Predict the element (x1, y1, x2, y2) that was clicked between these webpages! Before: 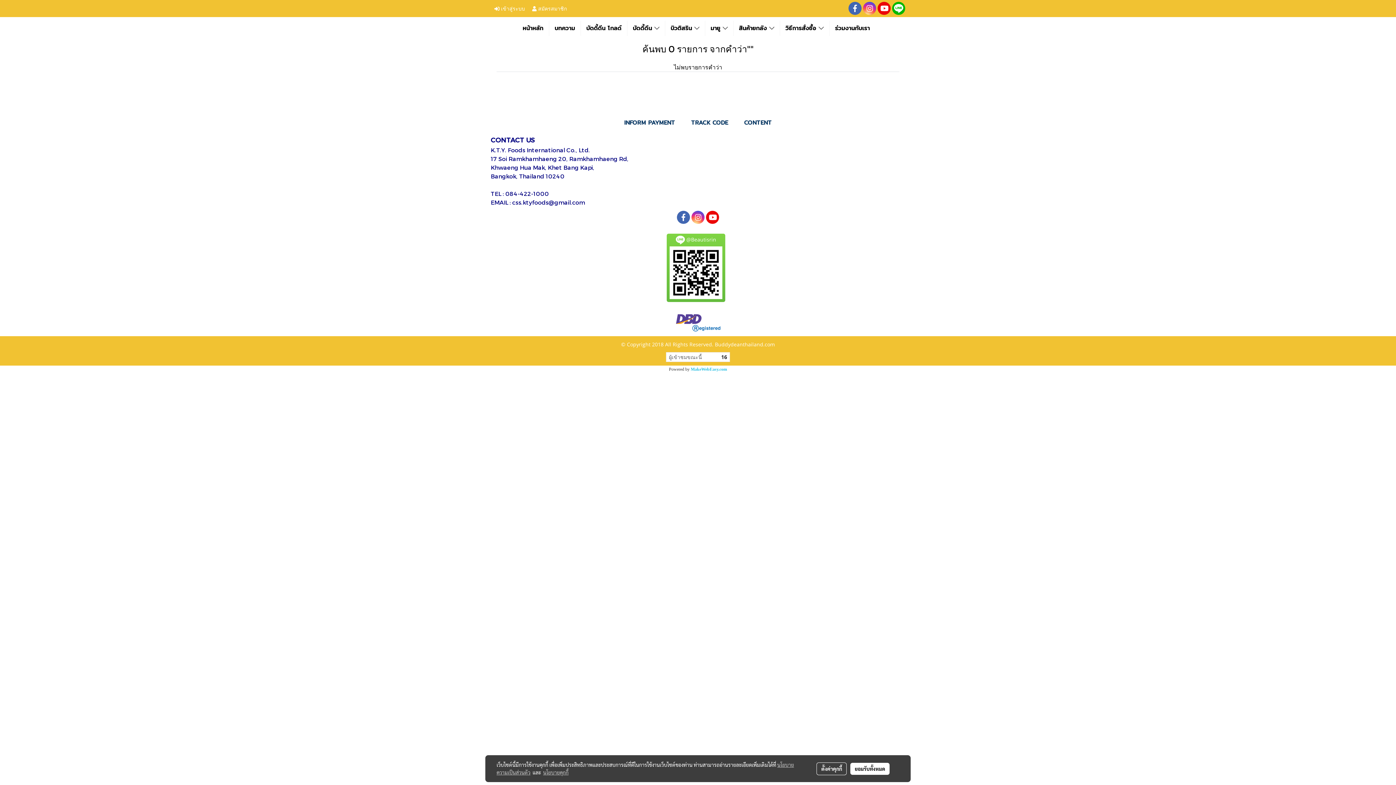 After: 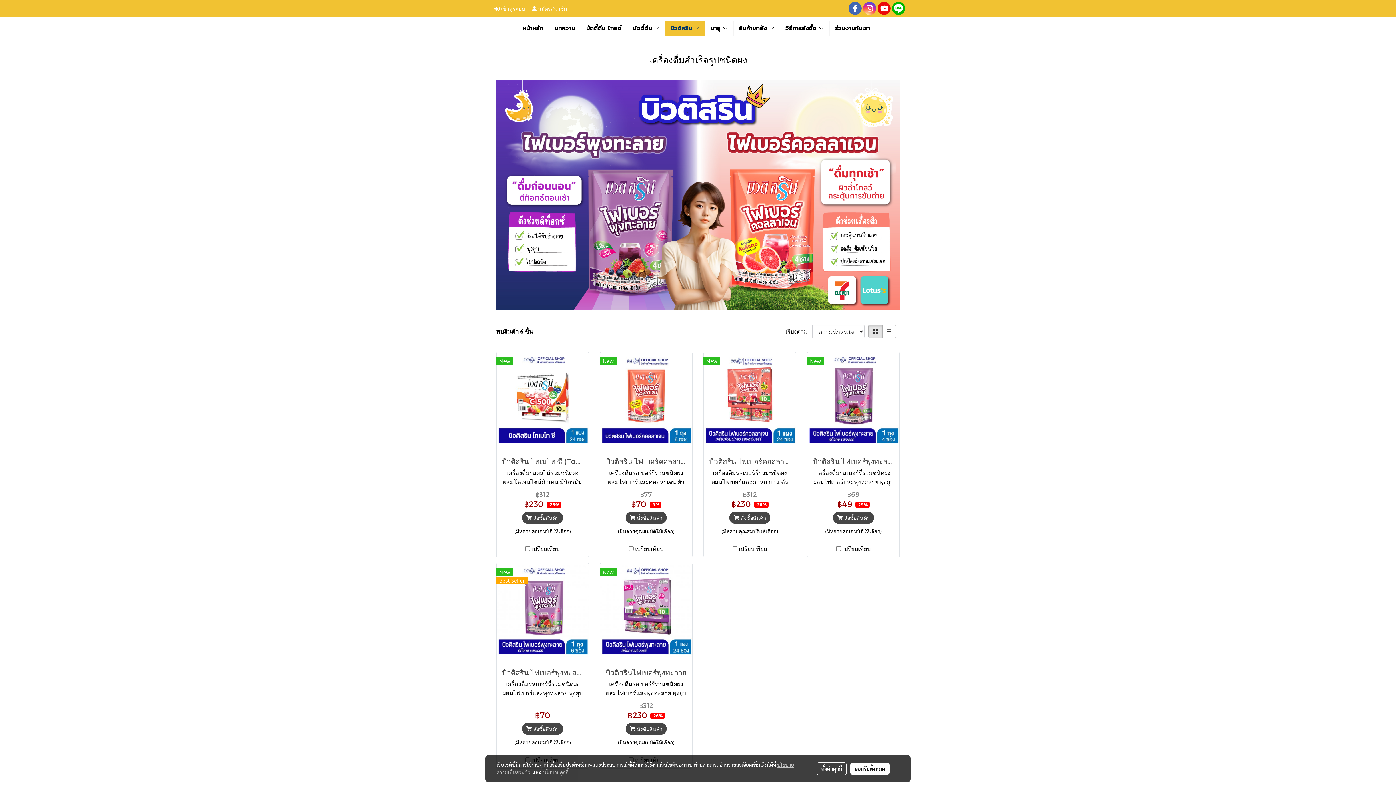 Action: bbox: (665, 20, 704, 36) label: บิวติสริน 